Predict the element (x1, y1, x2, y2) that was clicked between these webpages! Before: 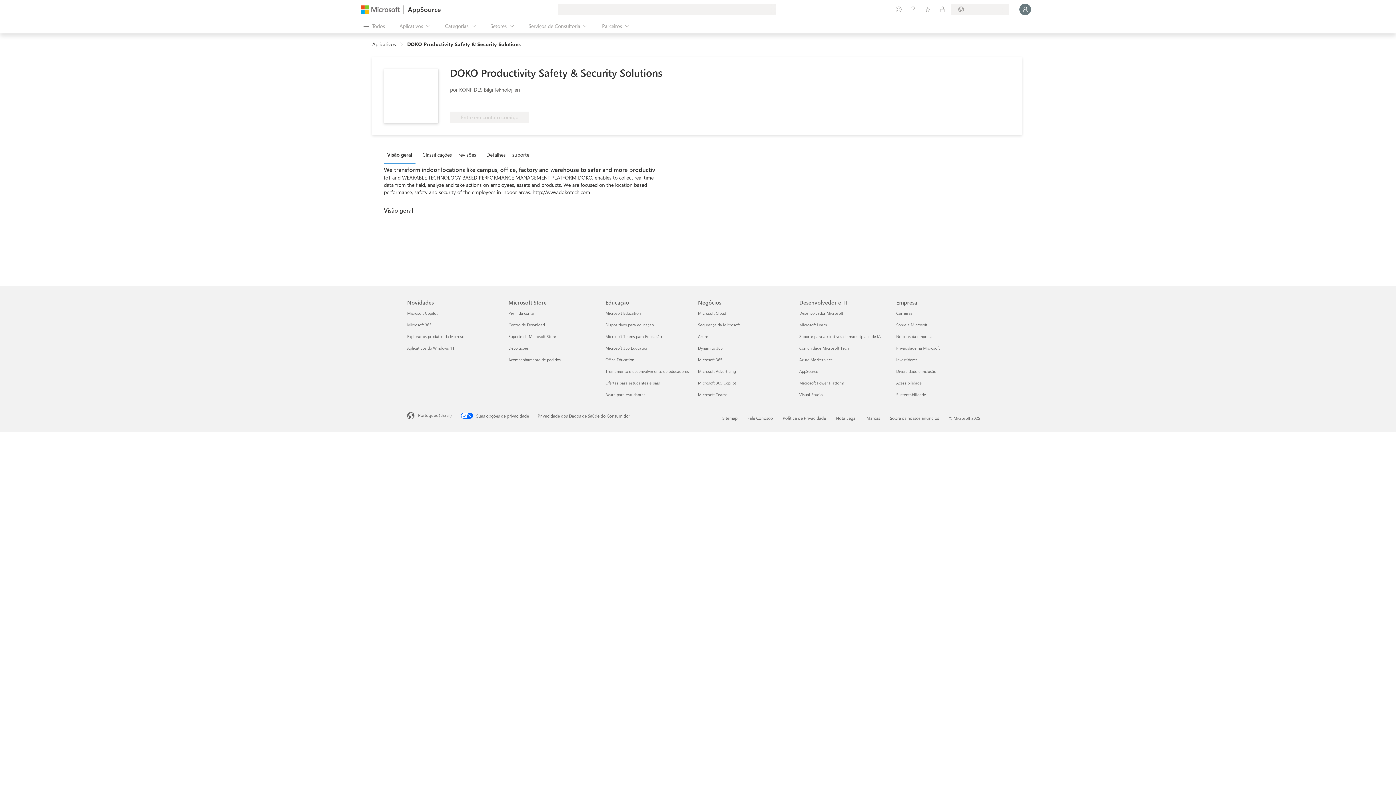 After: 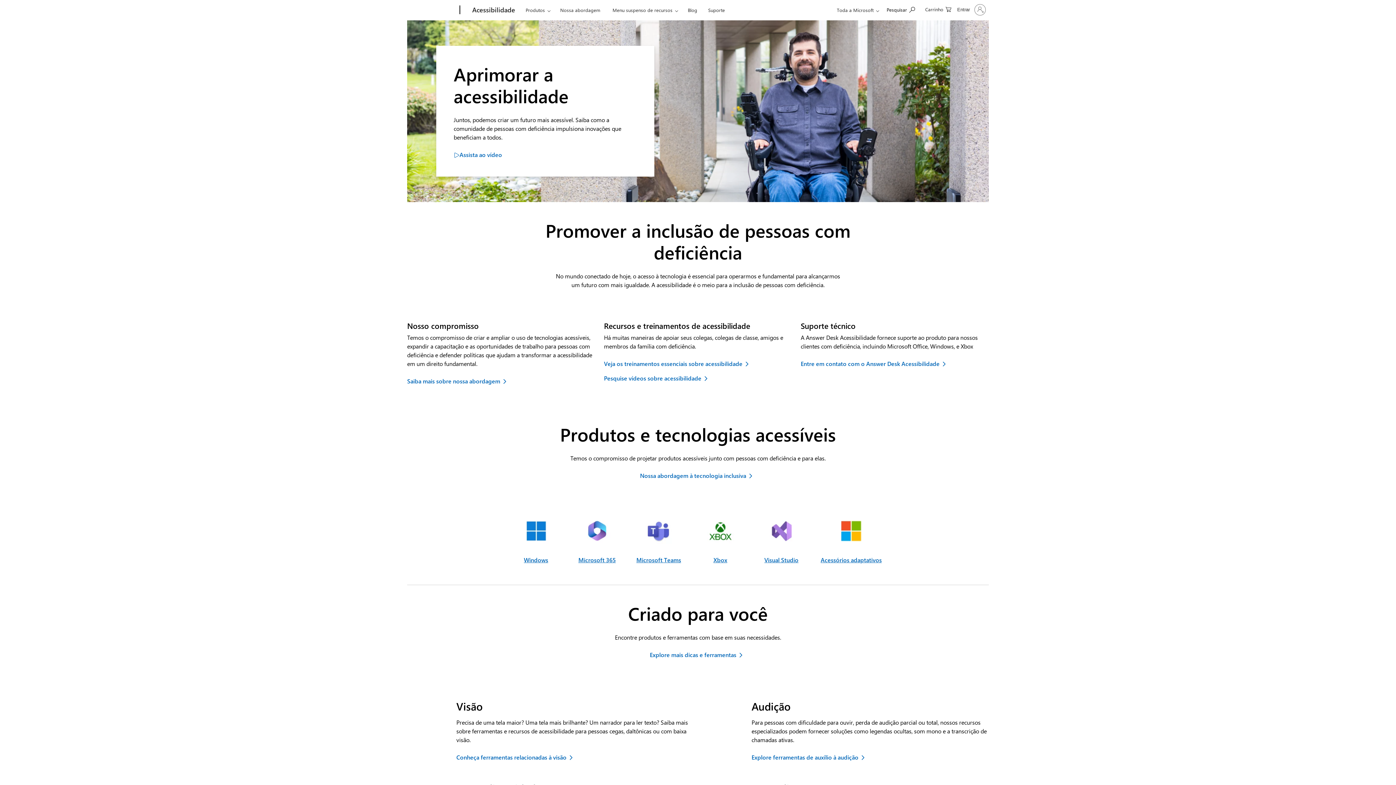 Action: bbox: (896, 380, 921, 385) label: Acessibilidade Empresa
